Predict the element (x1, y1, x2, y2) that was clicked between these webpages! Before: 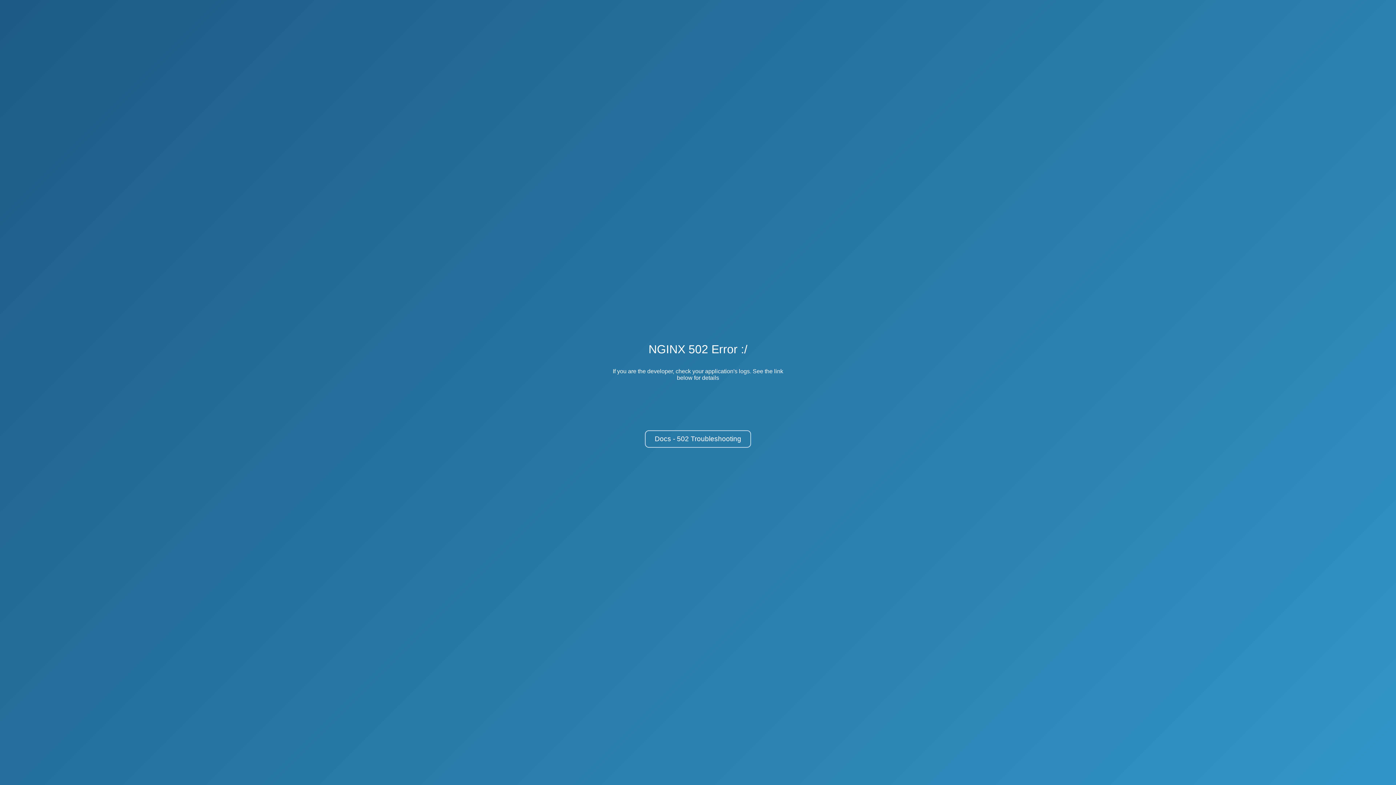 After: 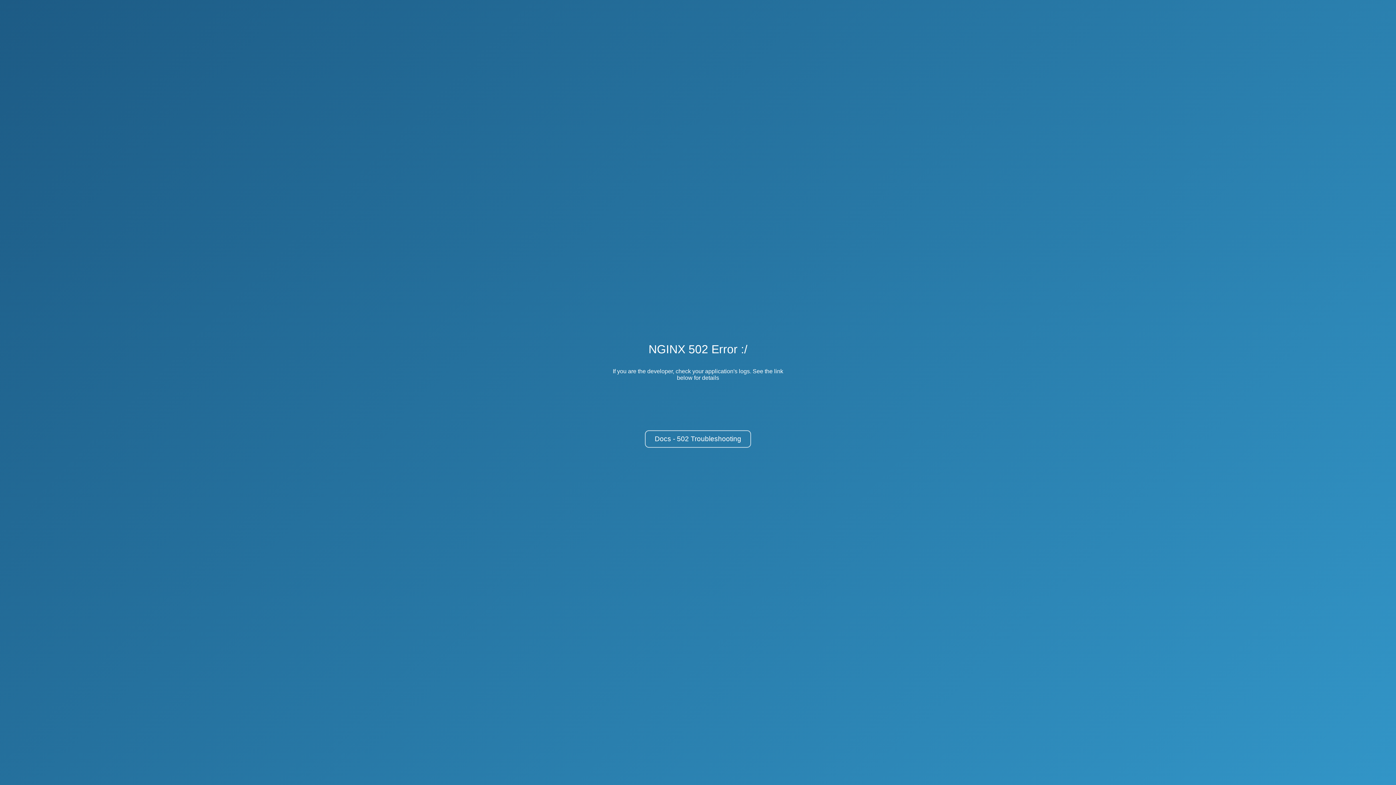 Action: label: Docs - 502 Troubleshooting bbox: (645, 430, 751, 448)